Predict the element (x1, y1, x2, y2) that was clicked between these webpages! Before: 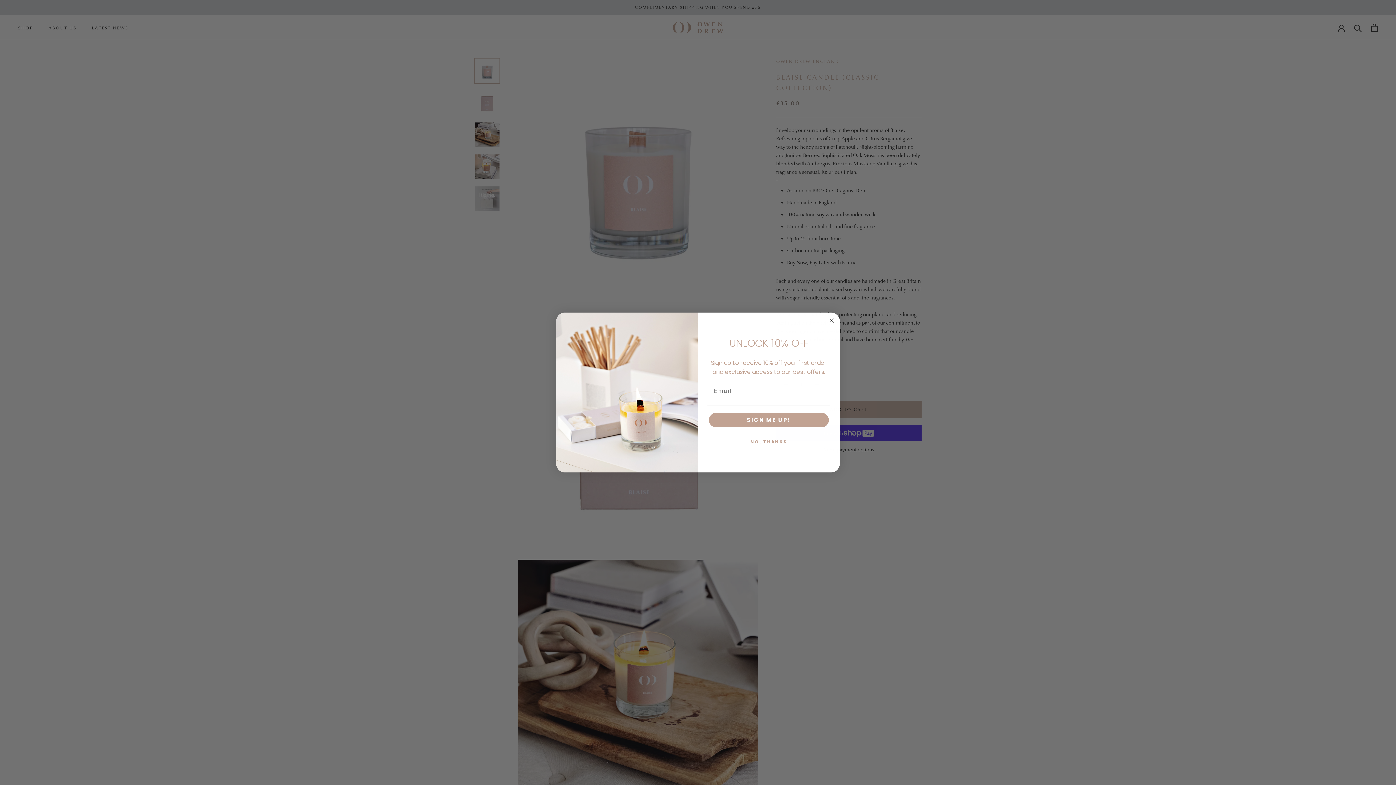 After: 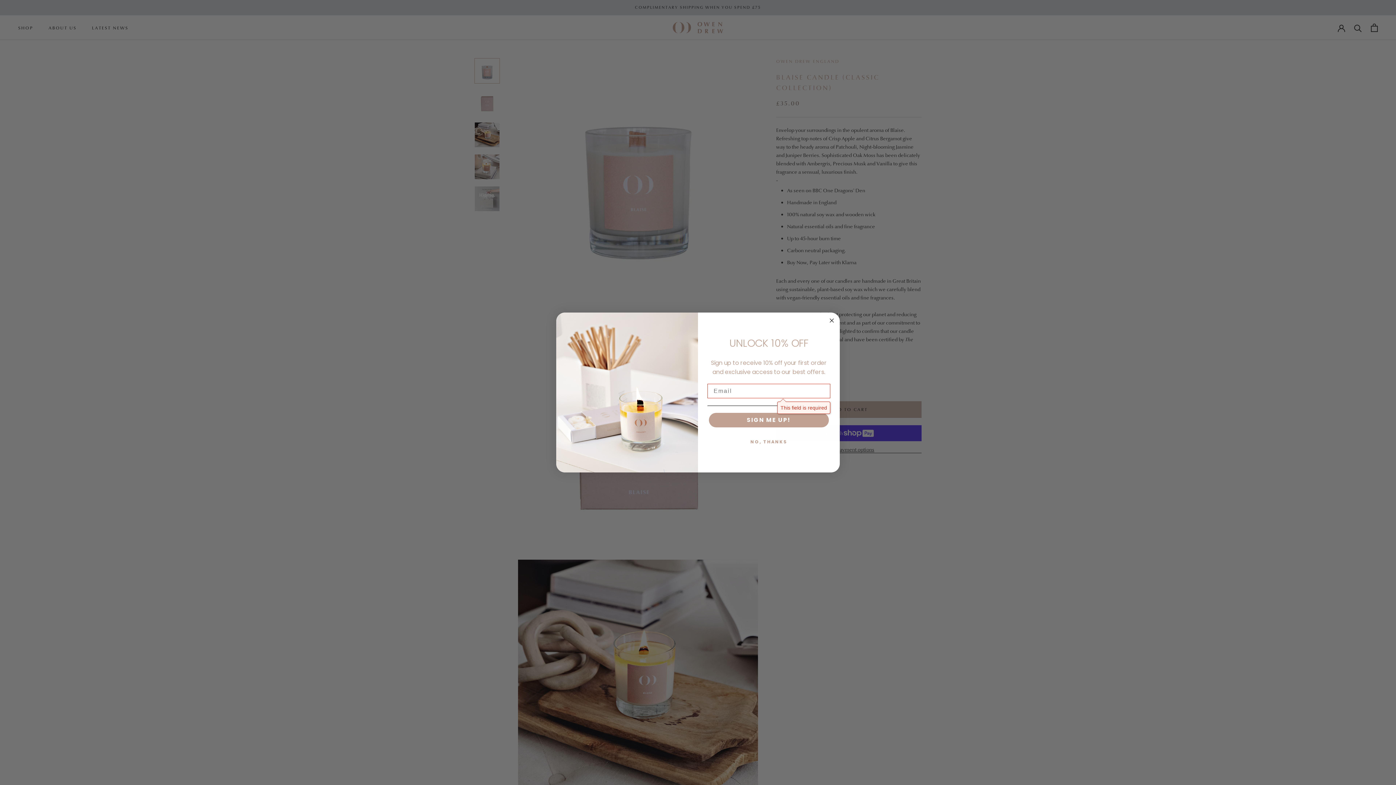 Action: bbox: (709, 427, 829, 442) label: SIGN ME UP!